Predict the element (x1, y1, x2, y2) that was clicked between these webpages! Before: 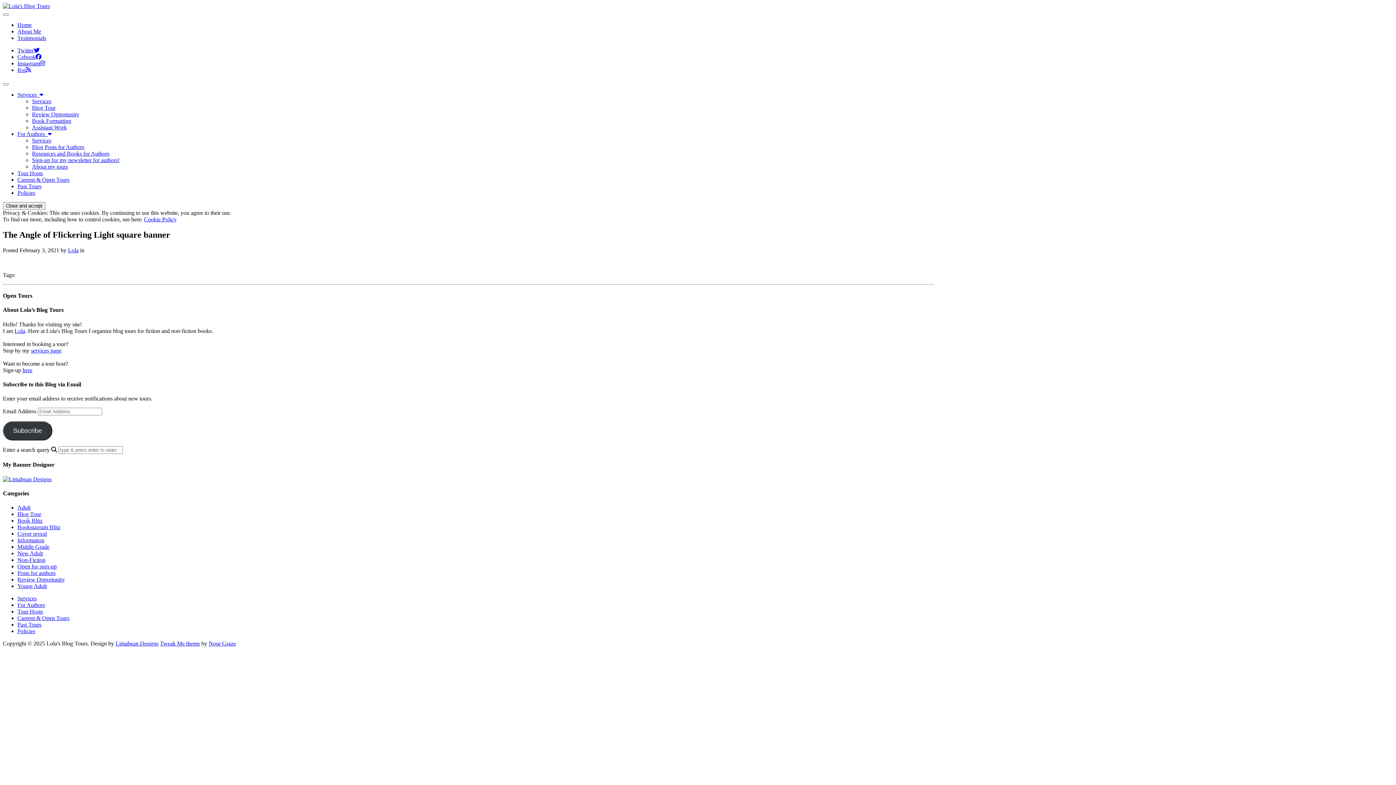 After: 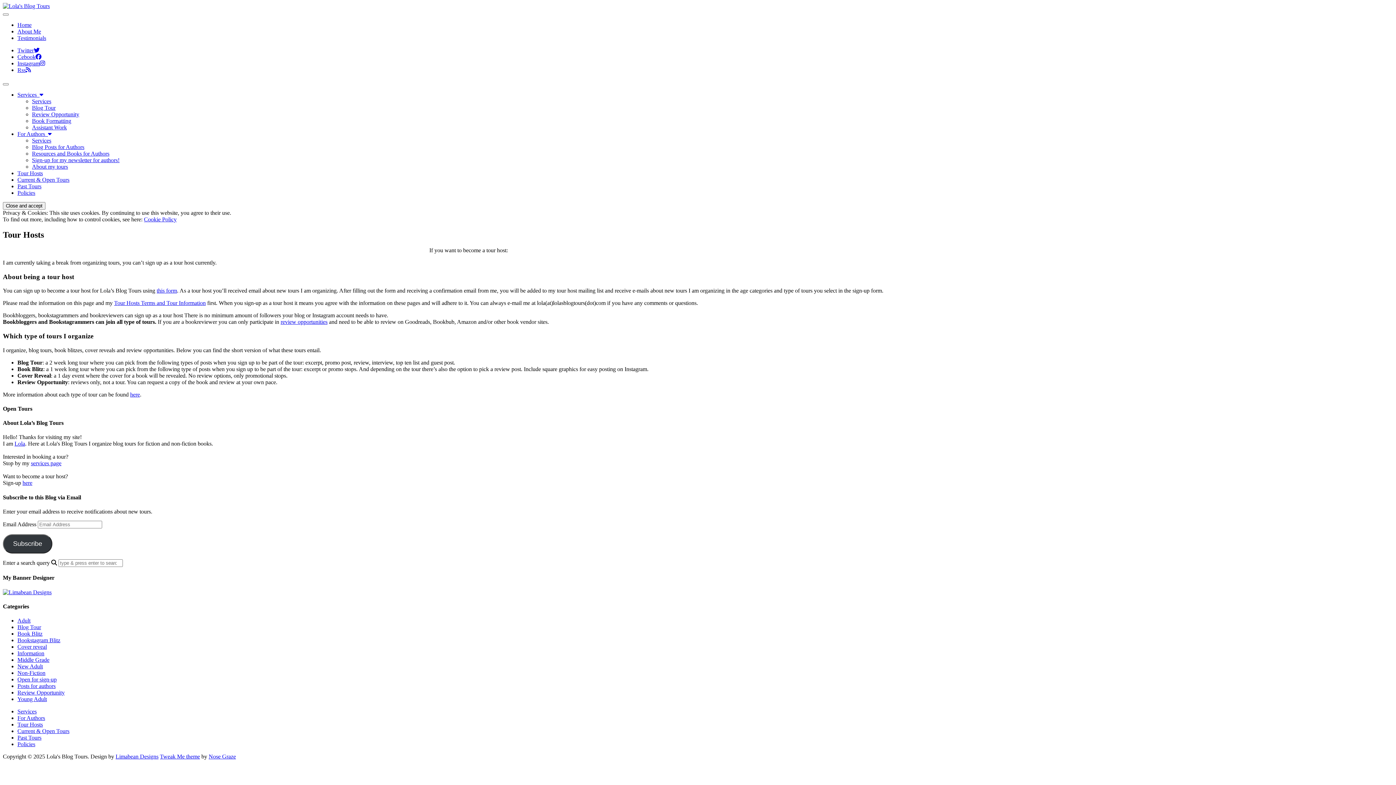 Action: bbox: (17, 170, 42, 176) label: Tour Hosts